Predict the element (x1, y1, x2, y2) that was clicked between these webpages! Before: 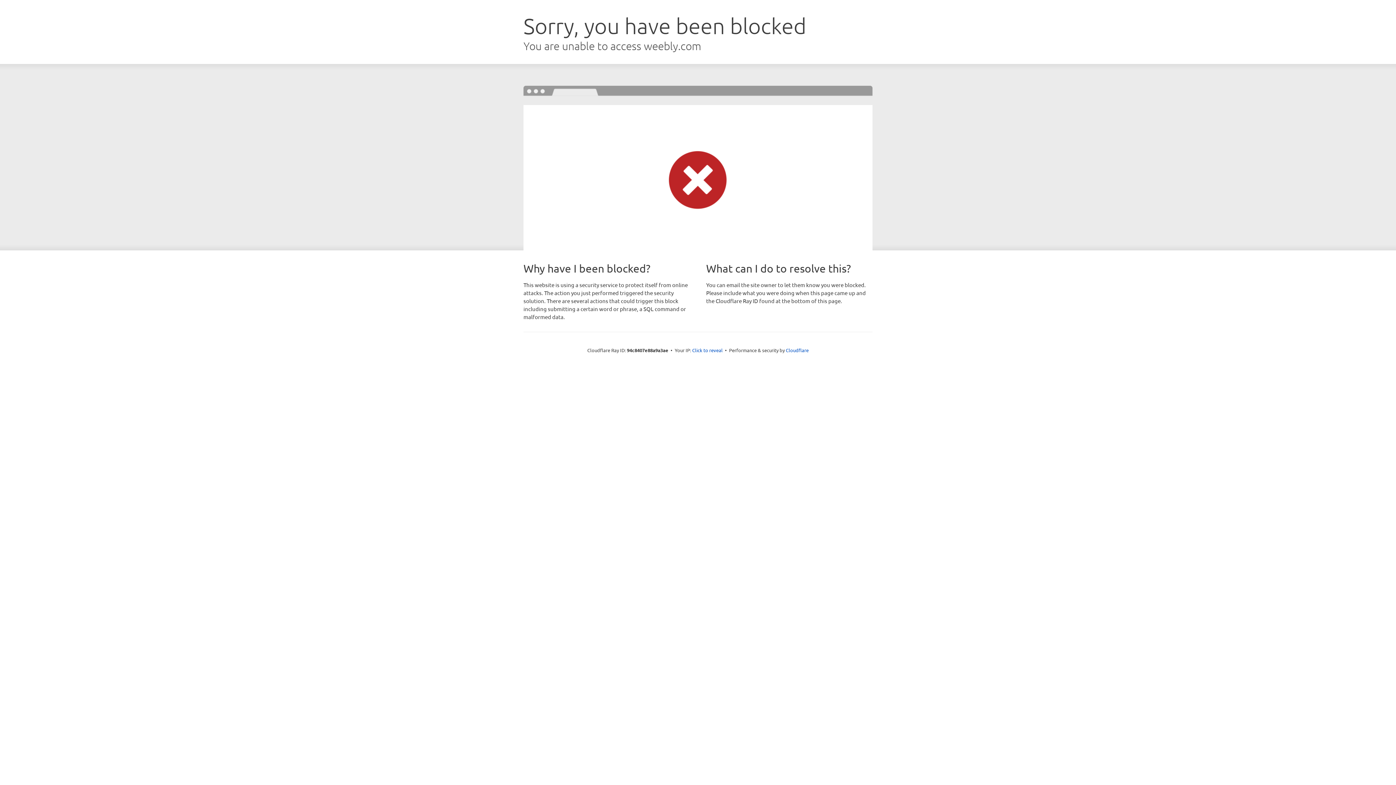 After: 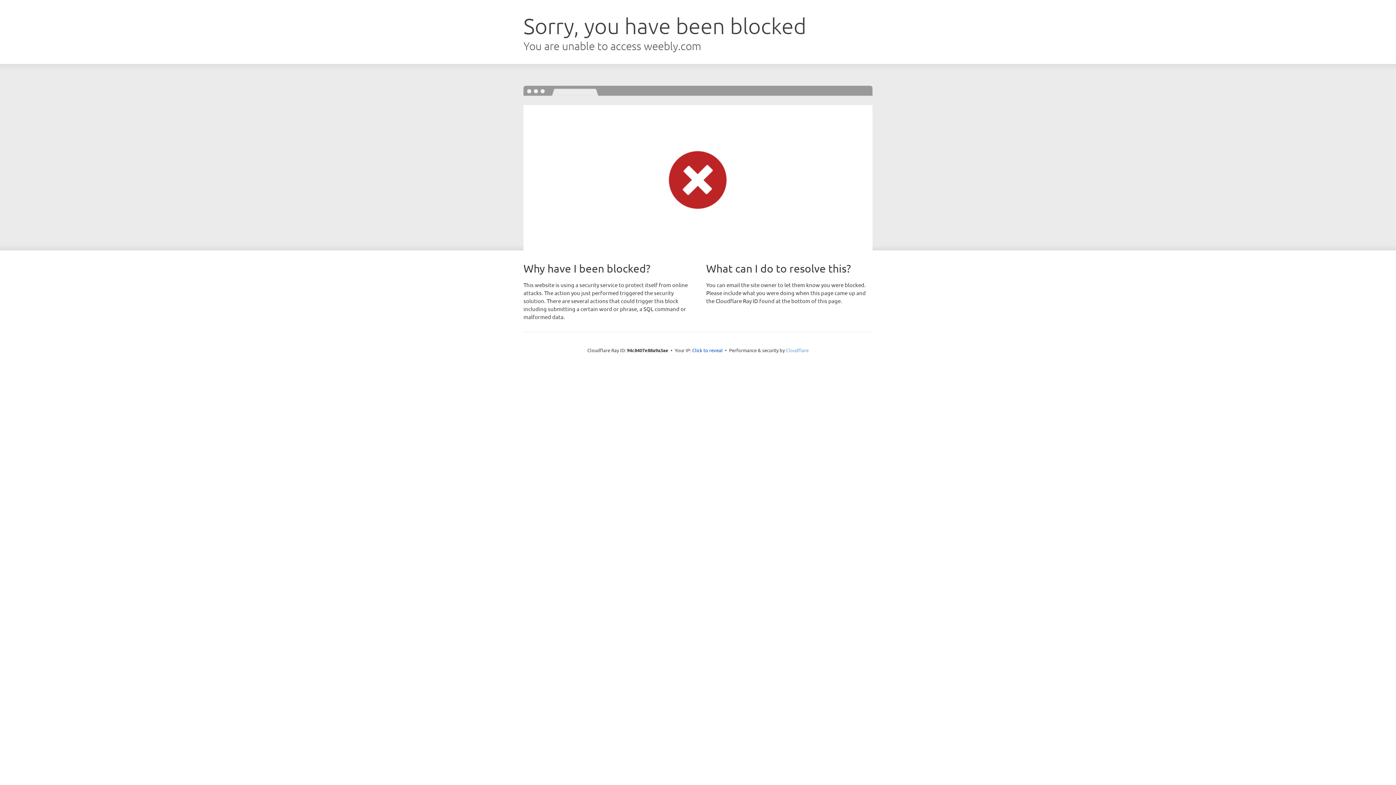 Action: label: Cloudflare bbox: (786, 347, 808, 353)